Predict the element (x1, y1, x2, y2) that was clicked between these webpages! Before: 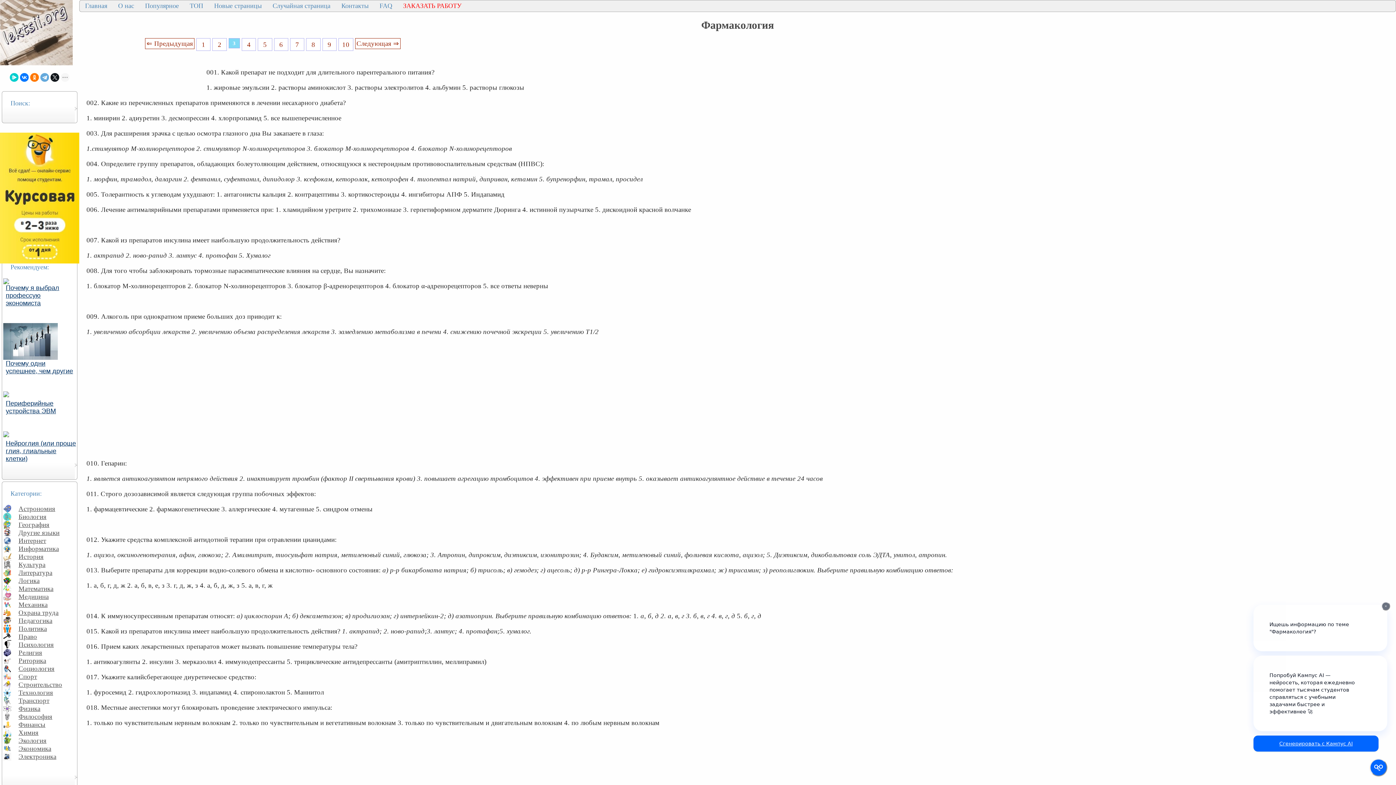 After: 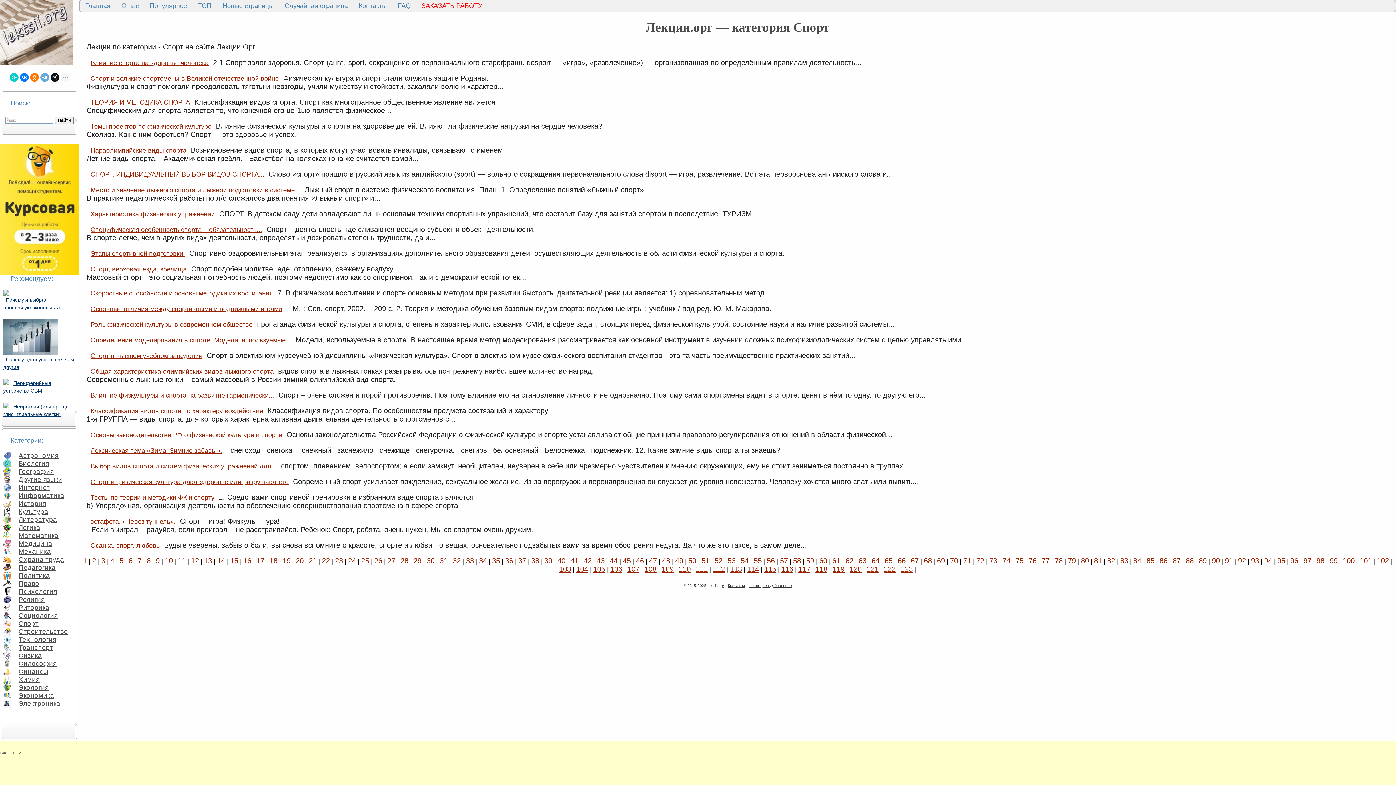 Action: bbox: (14, 671, 38, 681) label: Спорт